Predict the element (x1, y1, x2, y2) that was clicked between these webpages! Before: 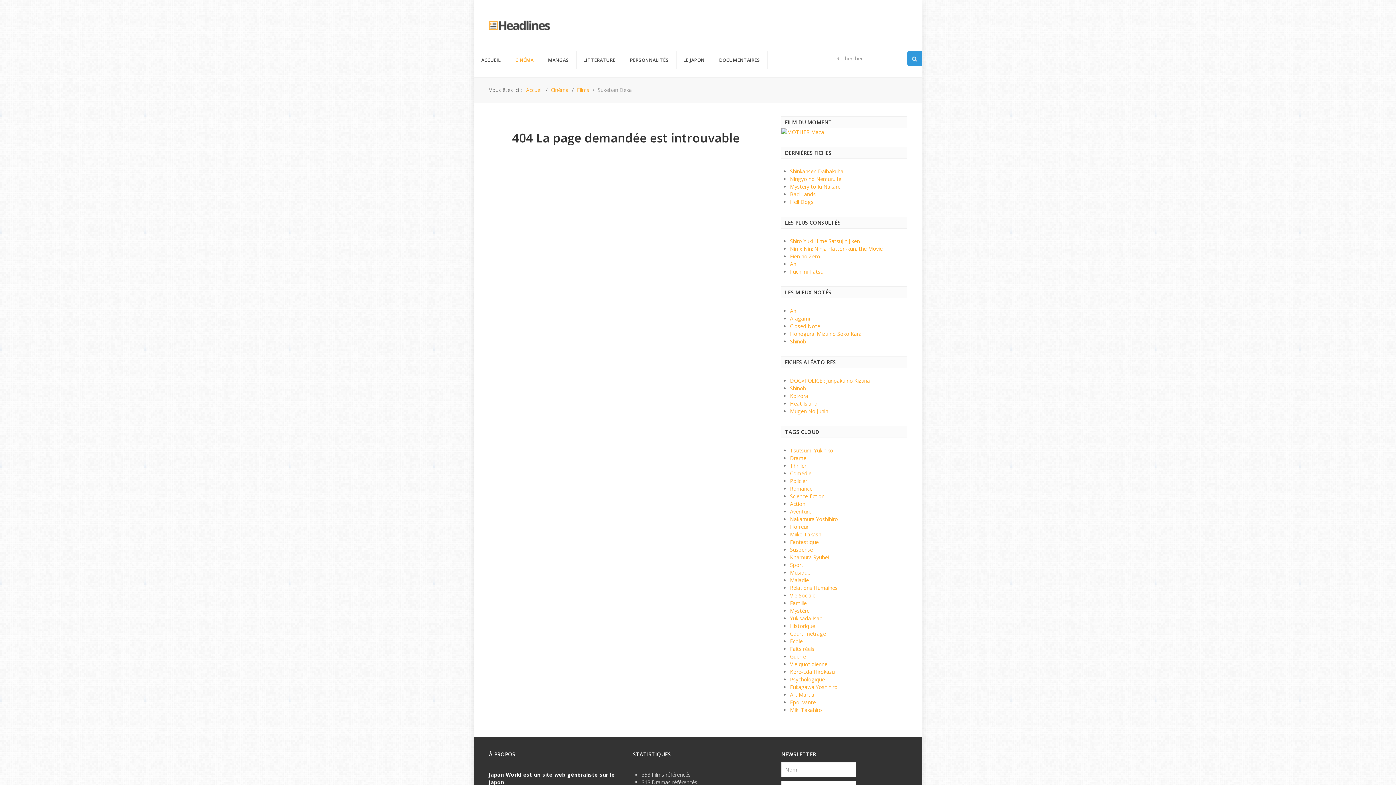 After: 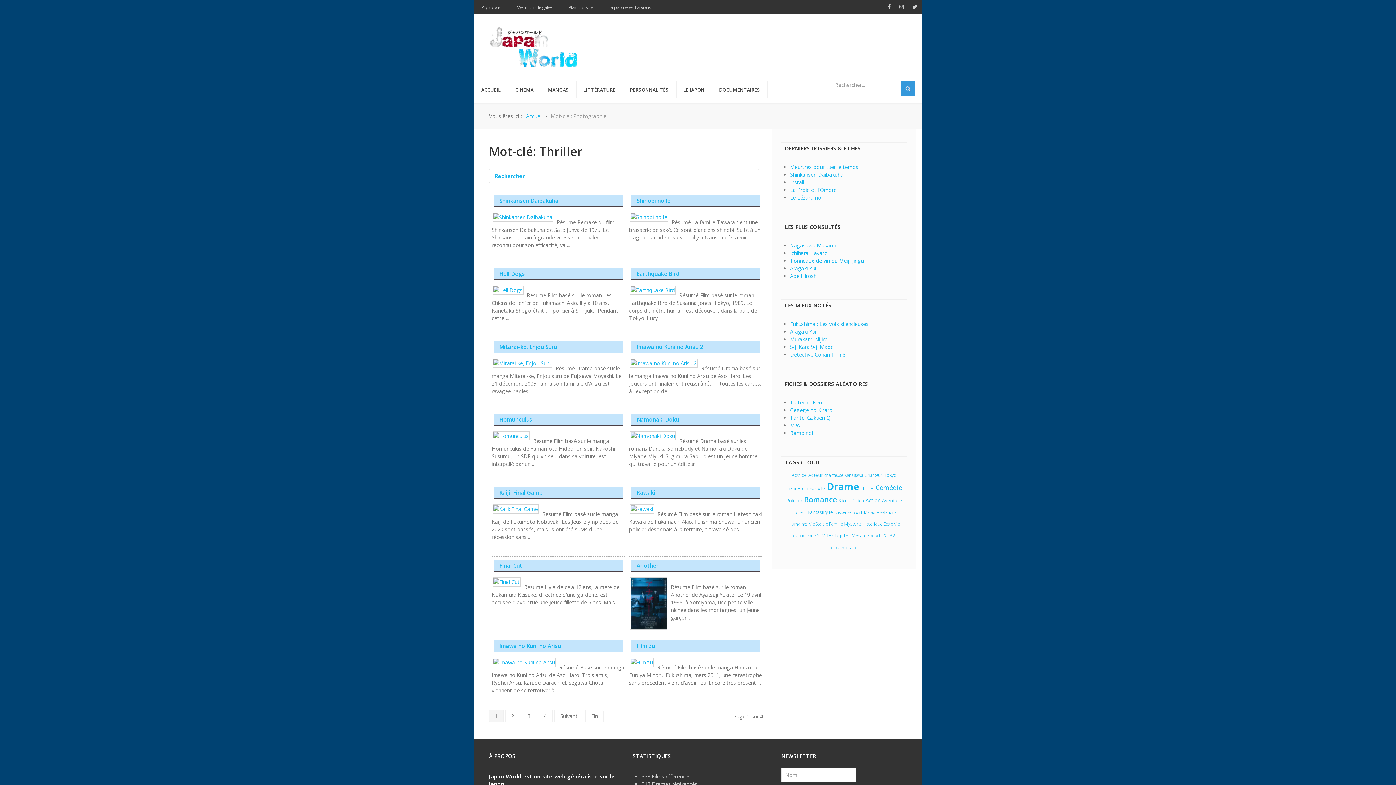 Action: bbox: (790, 462, 806, 469) label: Thriller